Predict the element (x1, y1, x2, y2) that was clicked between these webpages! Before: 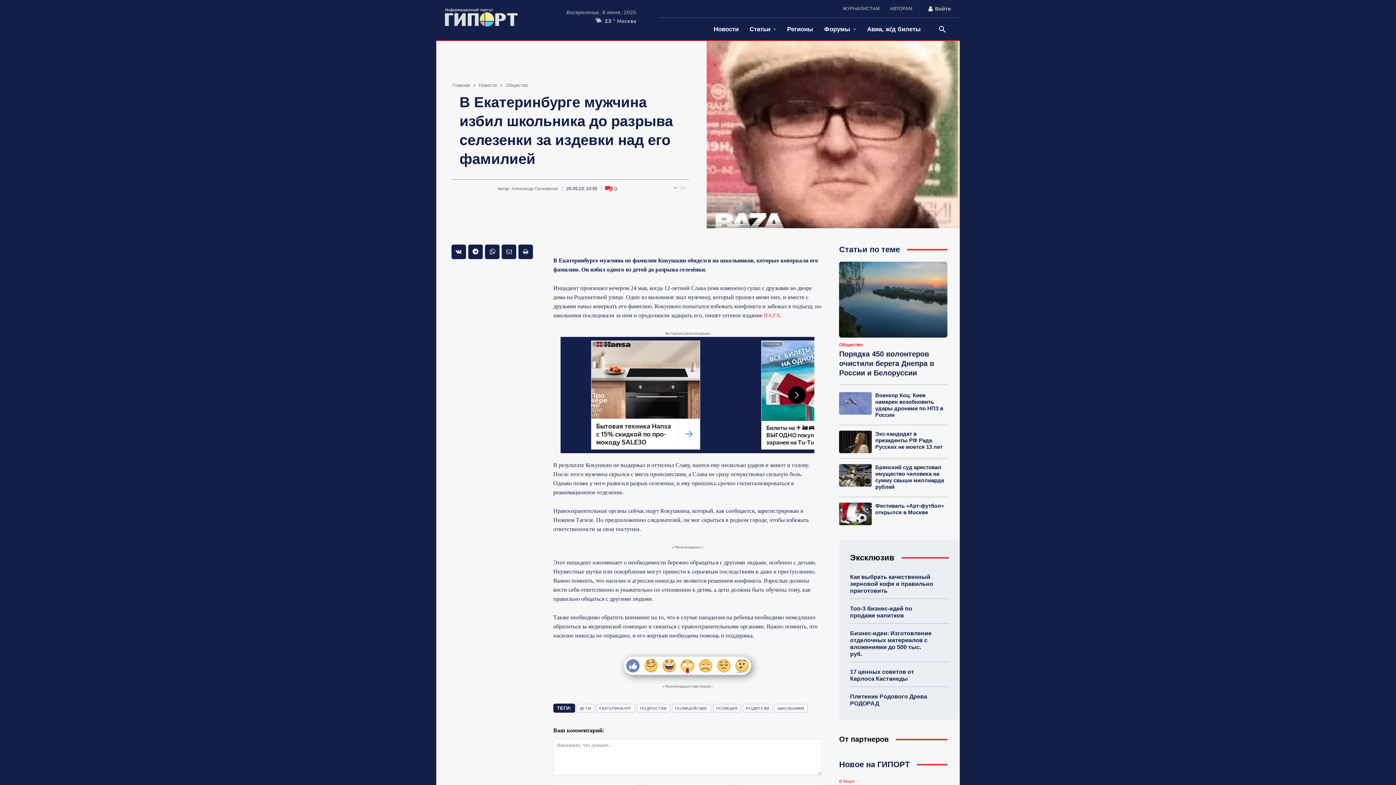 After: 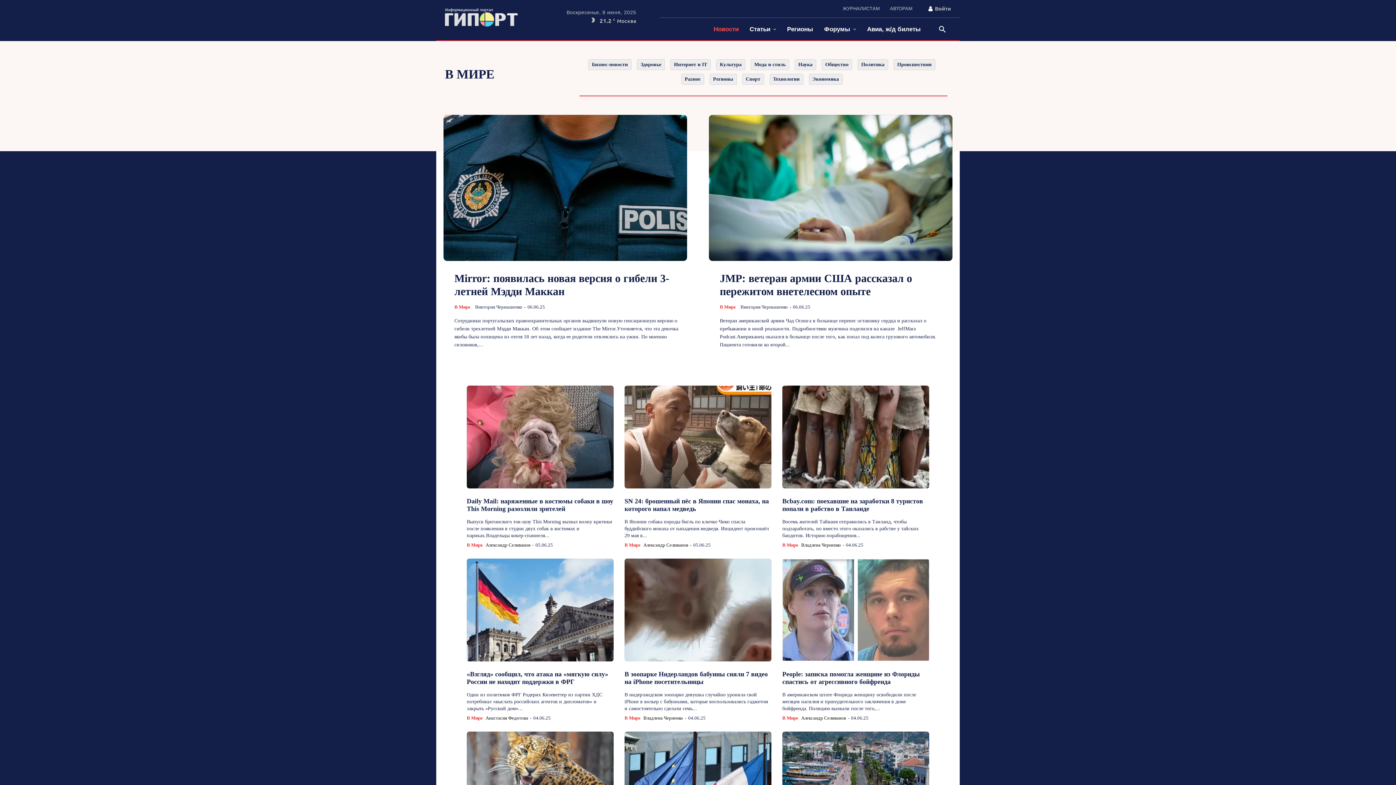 Action: label: В Мире bbox: (839, 779, 854, 784)